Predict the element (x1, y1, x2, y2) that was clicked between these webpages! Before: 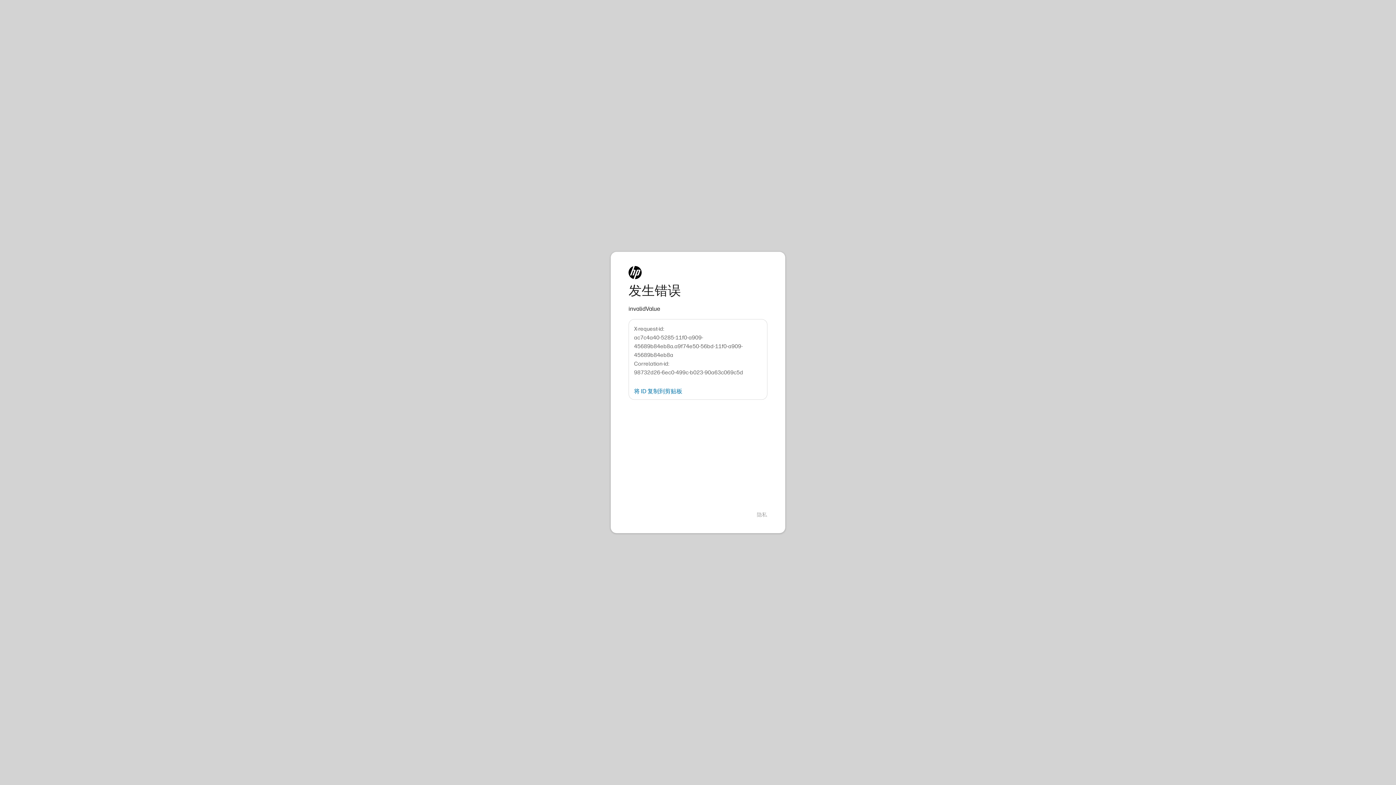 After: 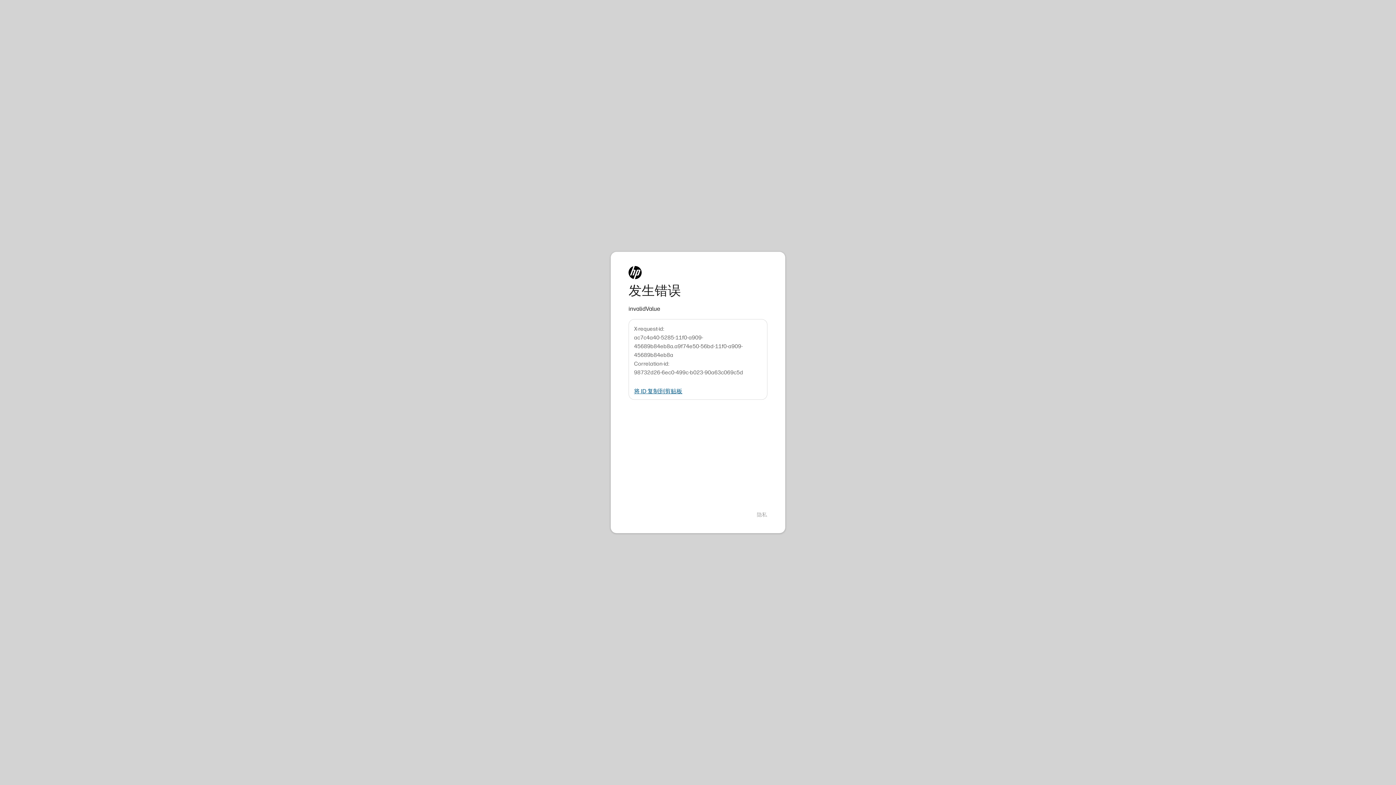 Action: label: 将 ID 复制到剪贴板 bbox: (634, 388, 682, 394)